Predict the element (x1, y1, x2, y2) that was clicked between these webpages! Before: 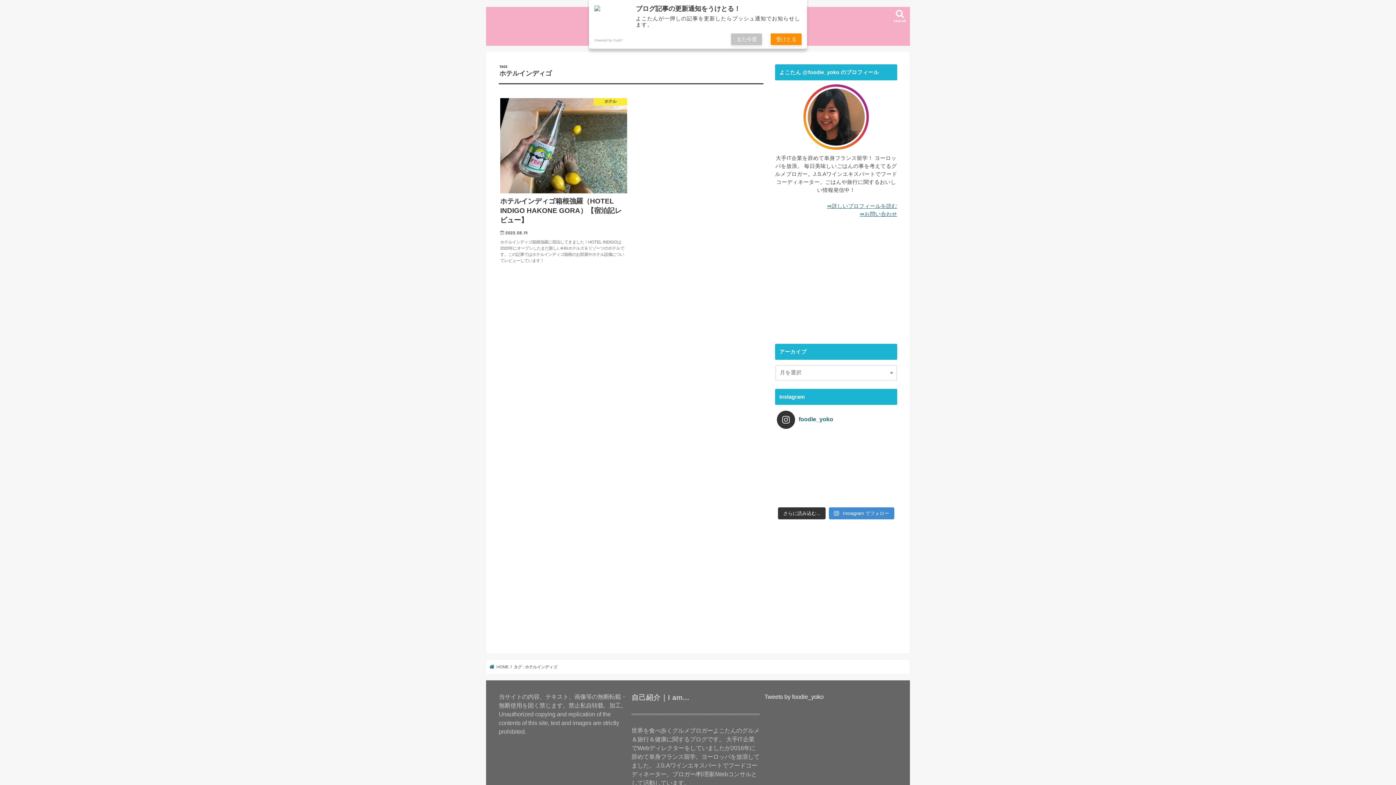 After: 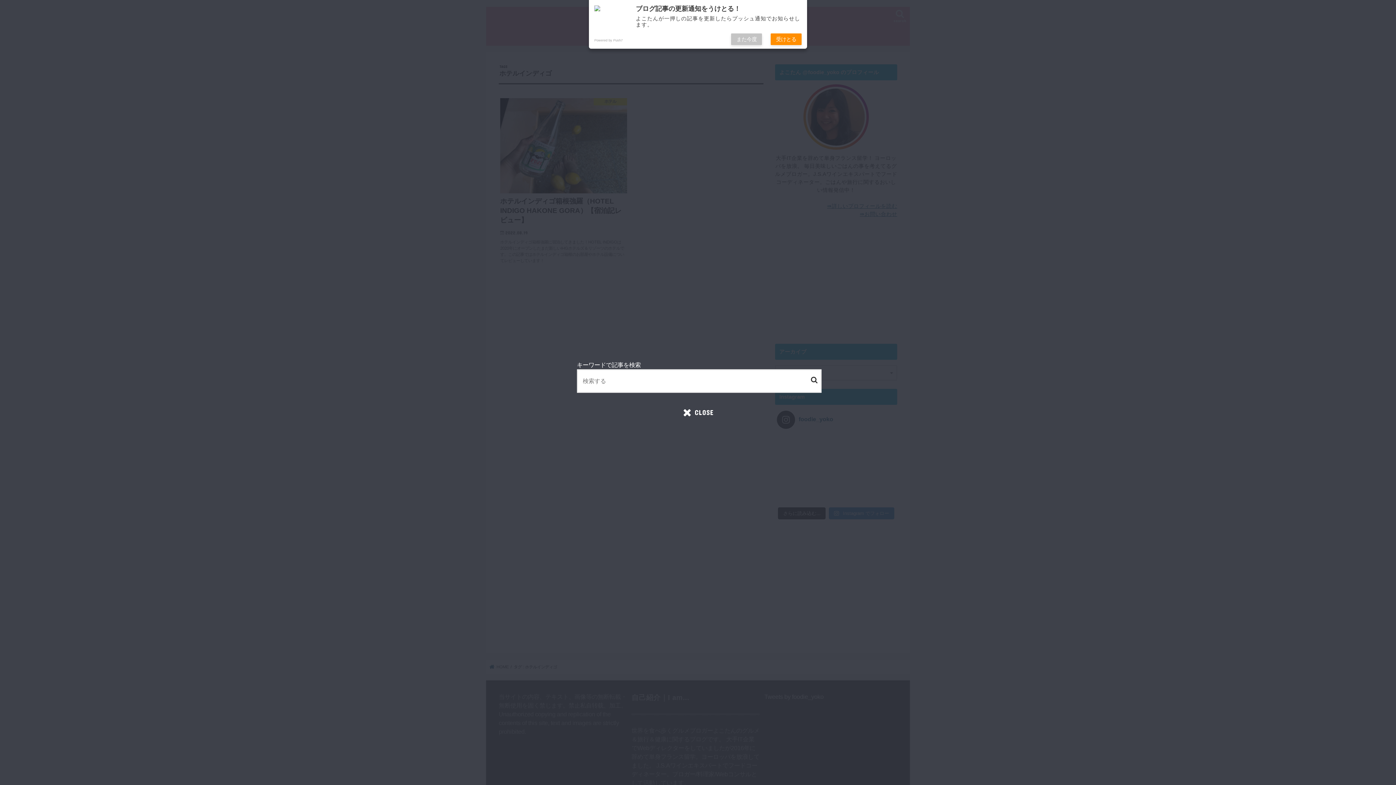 Action: label: search bbox: (890, 6, 910, 28)